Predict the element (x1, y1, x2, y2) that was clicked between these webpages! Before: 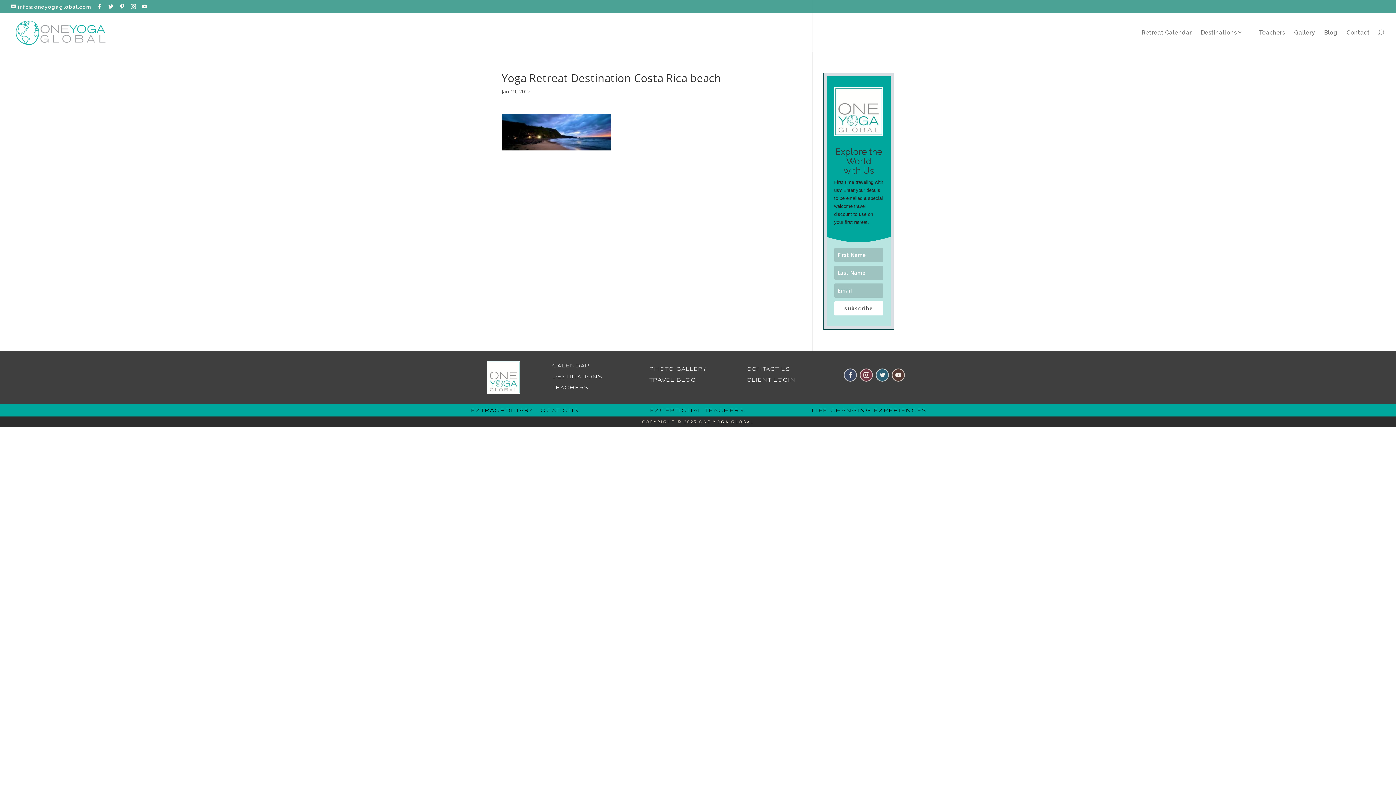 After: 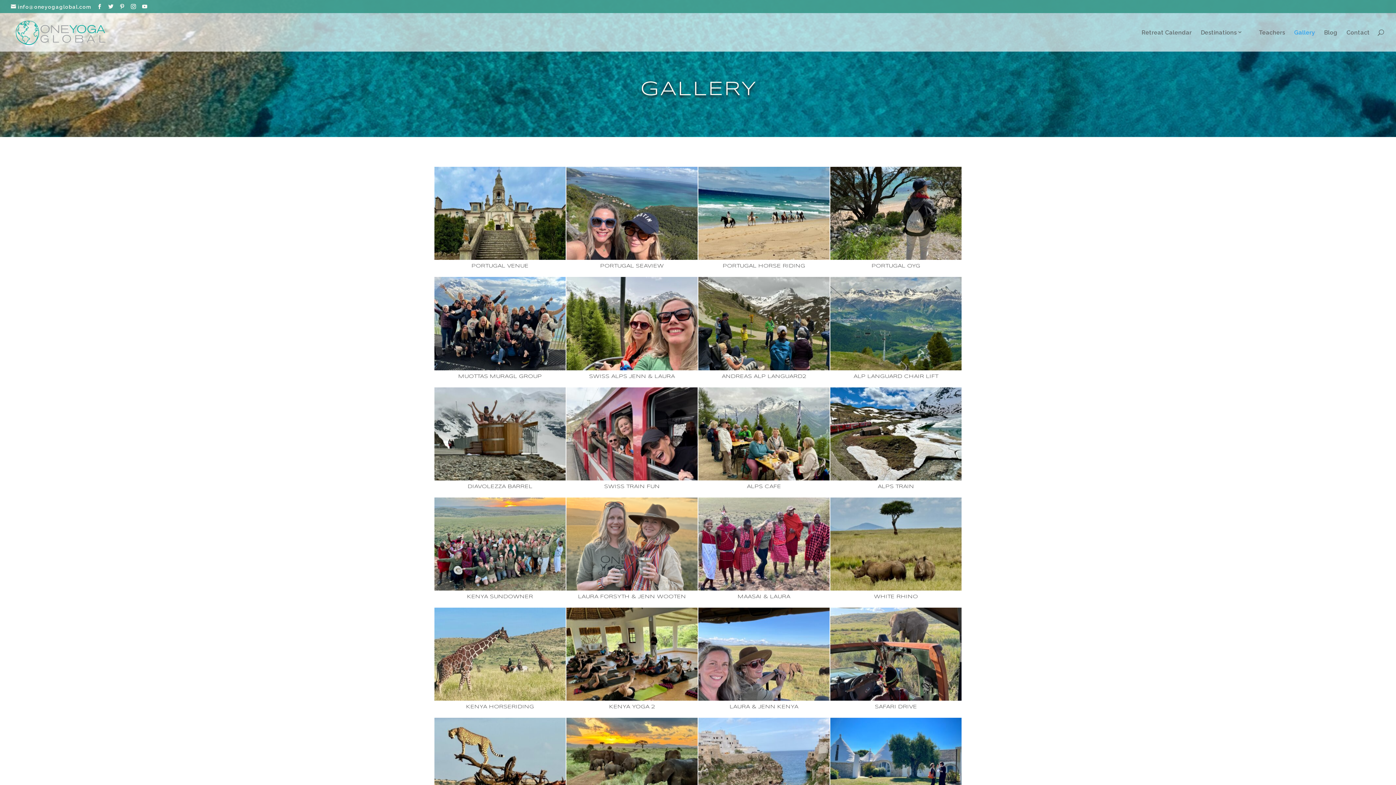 Action: label: PHOTO GALLERY bbox: (649, 367, 707, 372)